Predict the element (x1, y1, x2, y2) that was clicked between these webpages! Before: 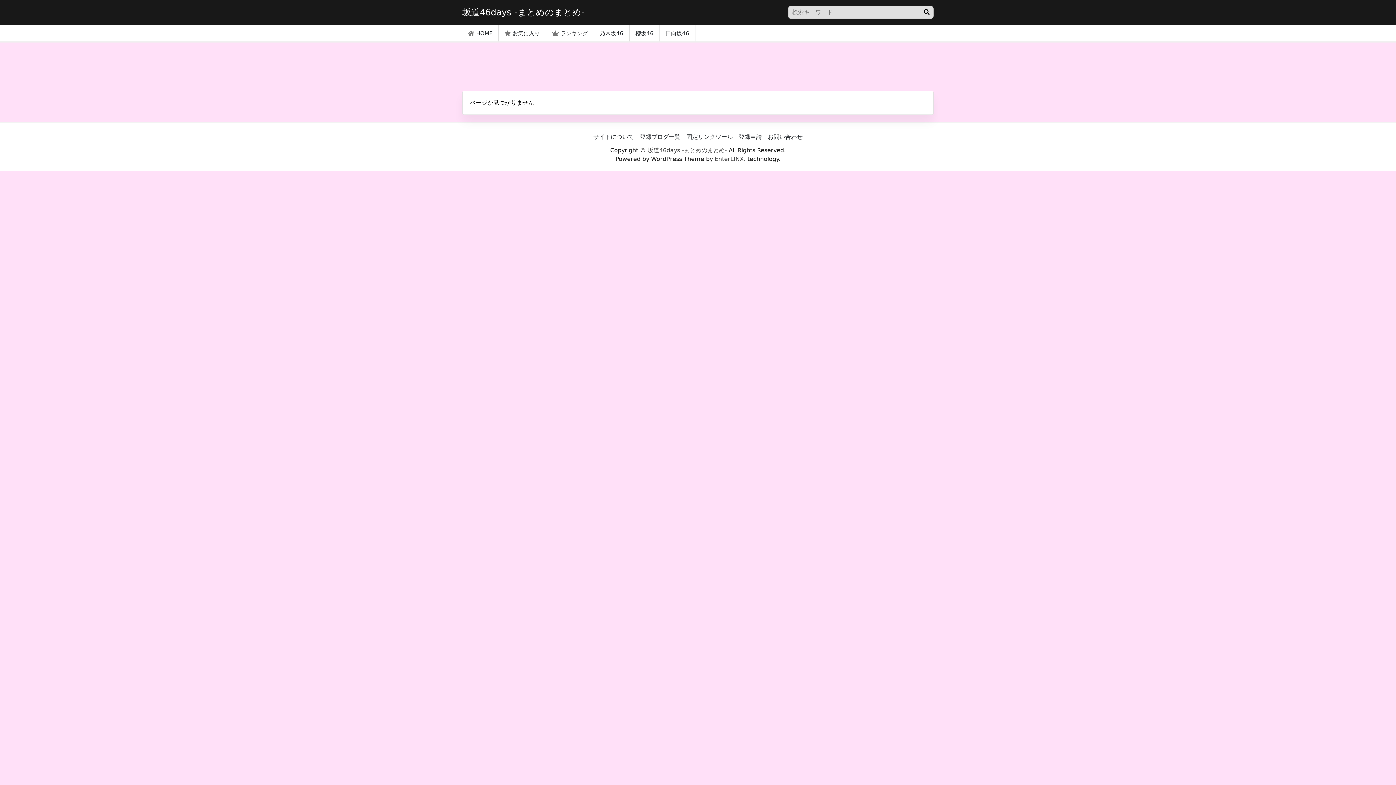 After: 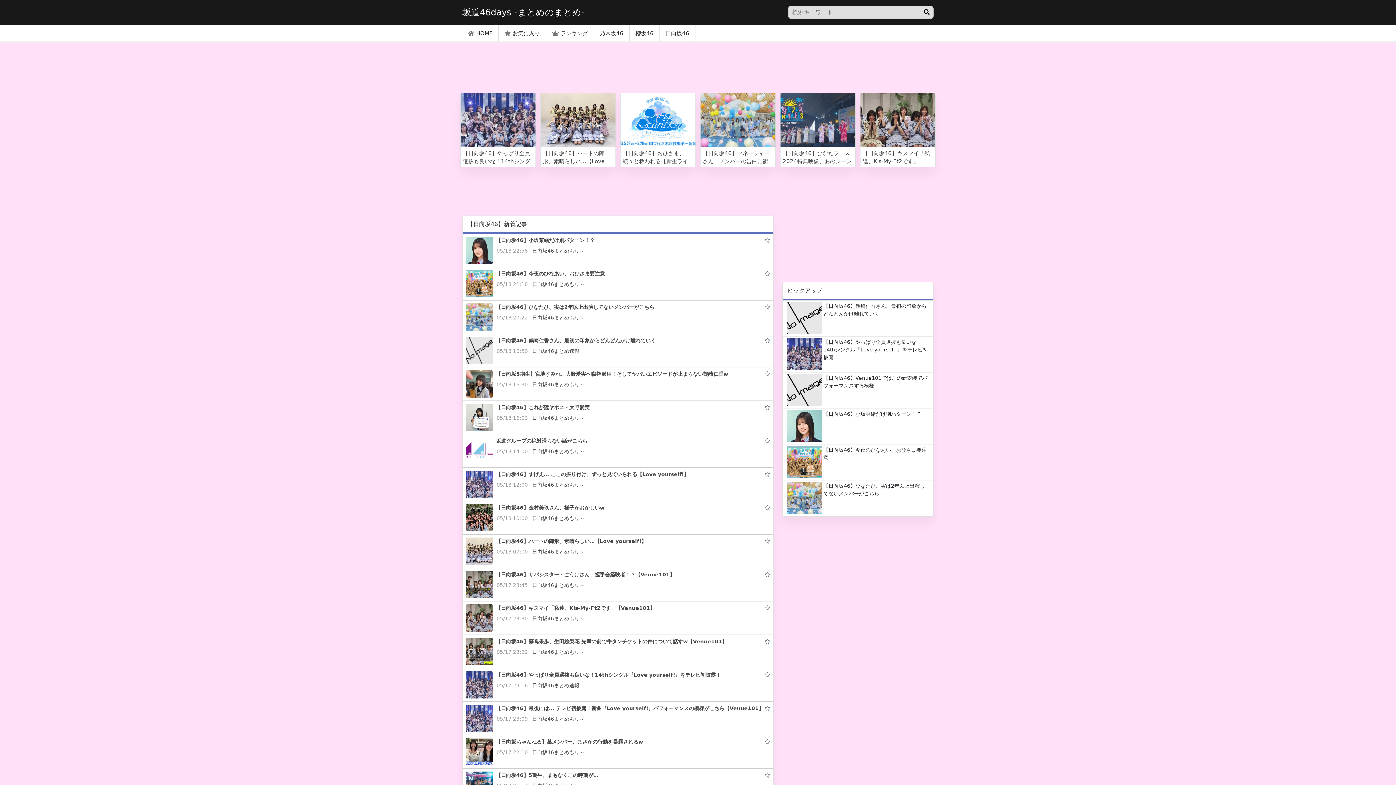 Action: bbox: (660, 24, 695, 42) label: 日向坂46